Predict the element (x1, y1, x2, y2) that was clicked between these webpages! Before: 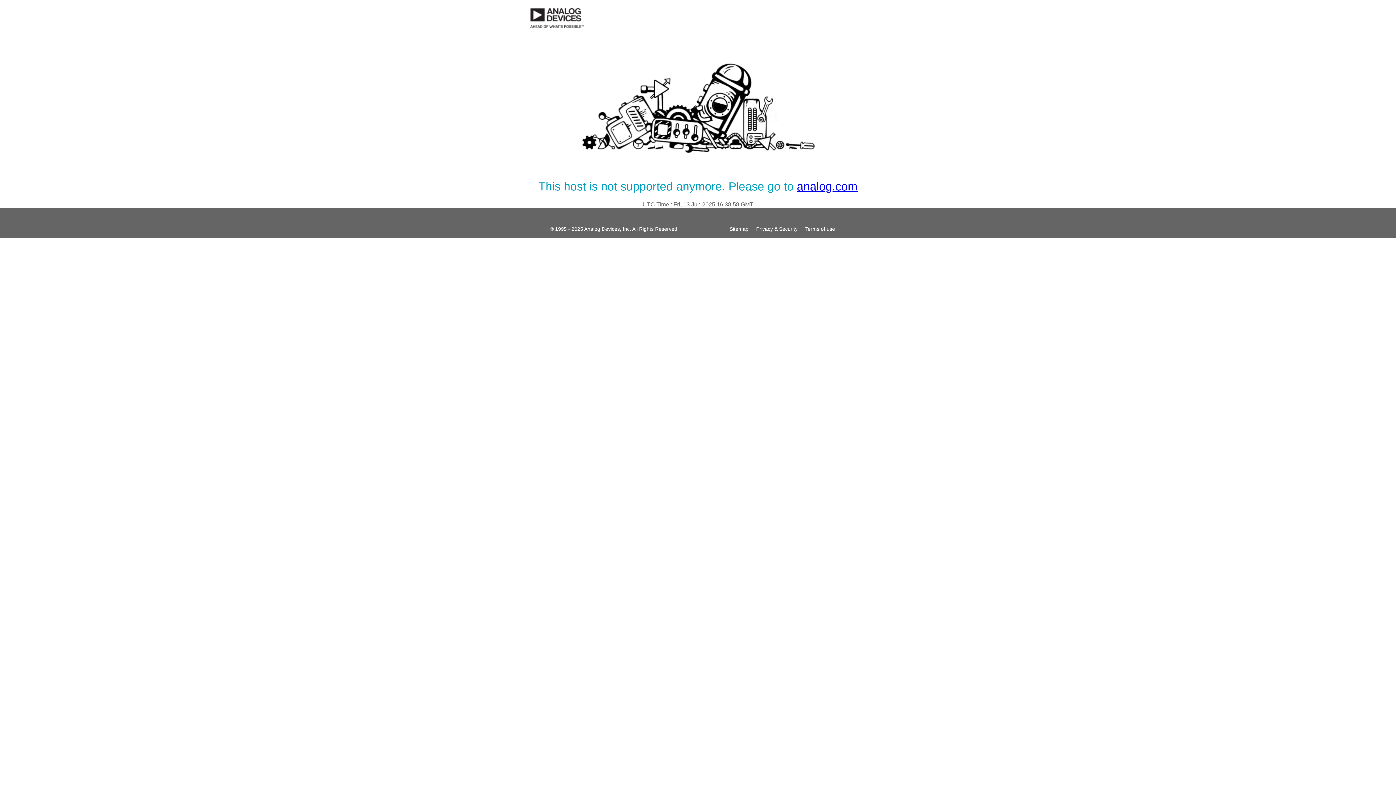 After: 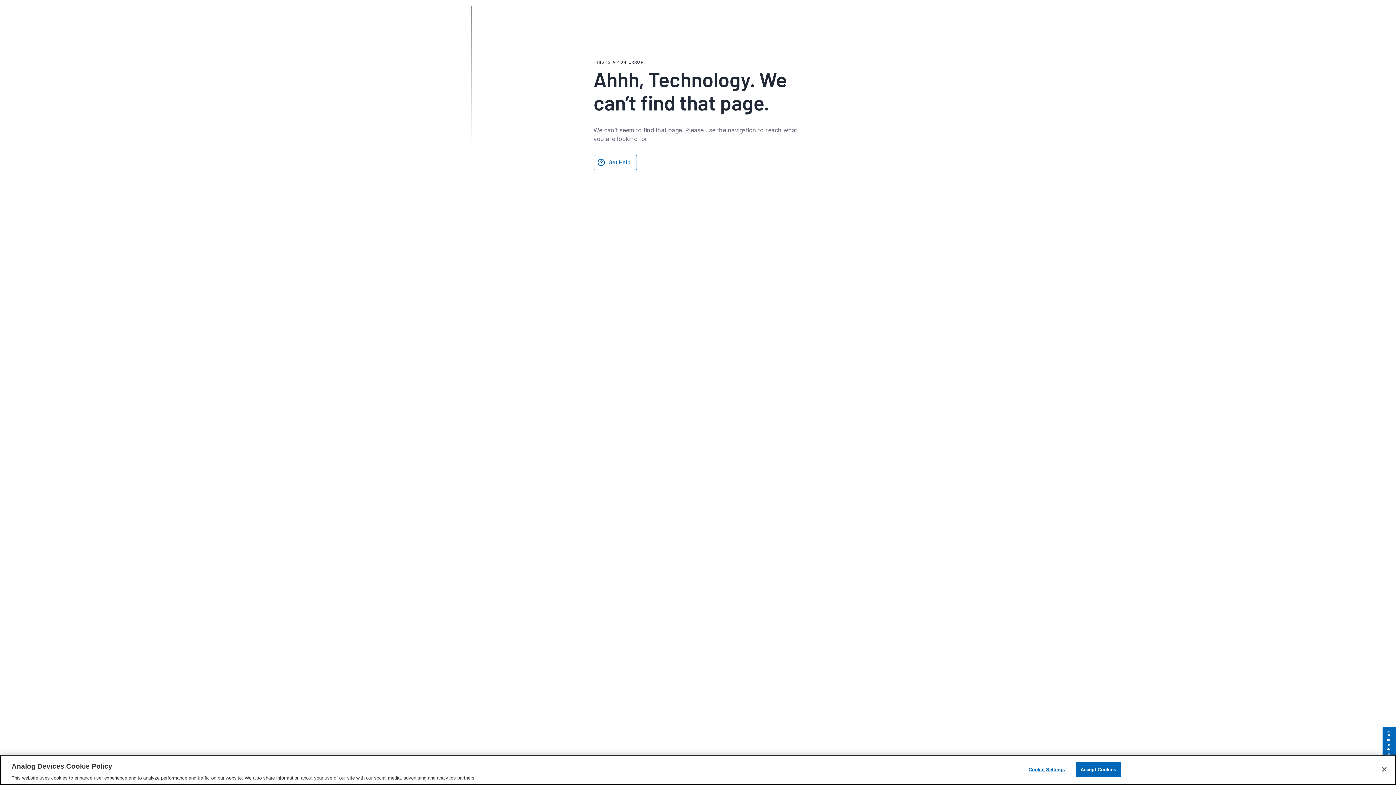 Action: bbox: (802, 226, 838, 231) label: Terms of use